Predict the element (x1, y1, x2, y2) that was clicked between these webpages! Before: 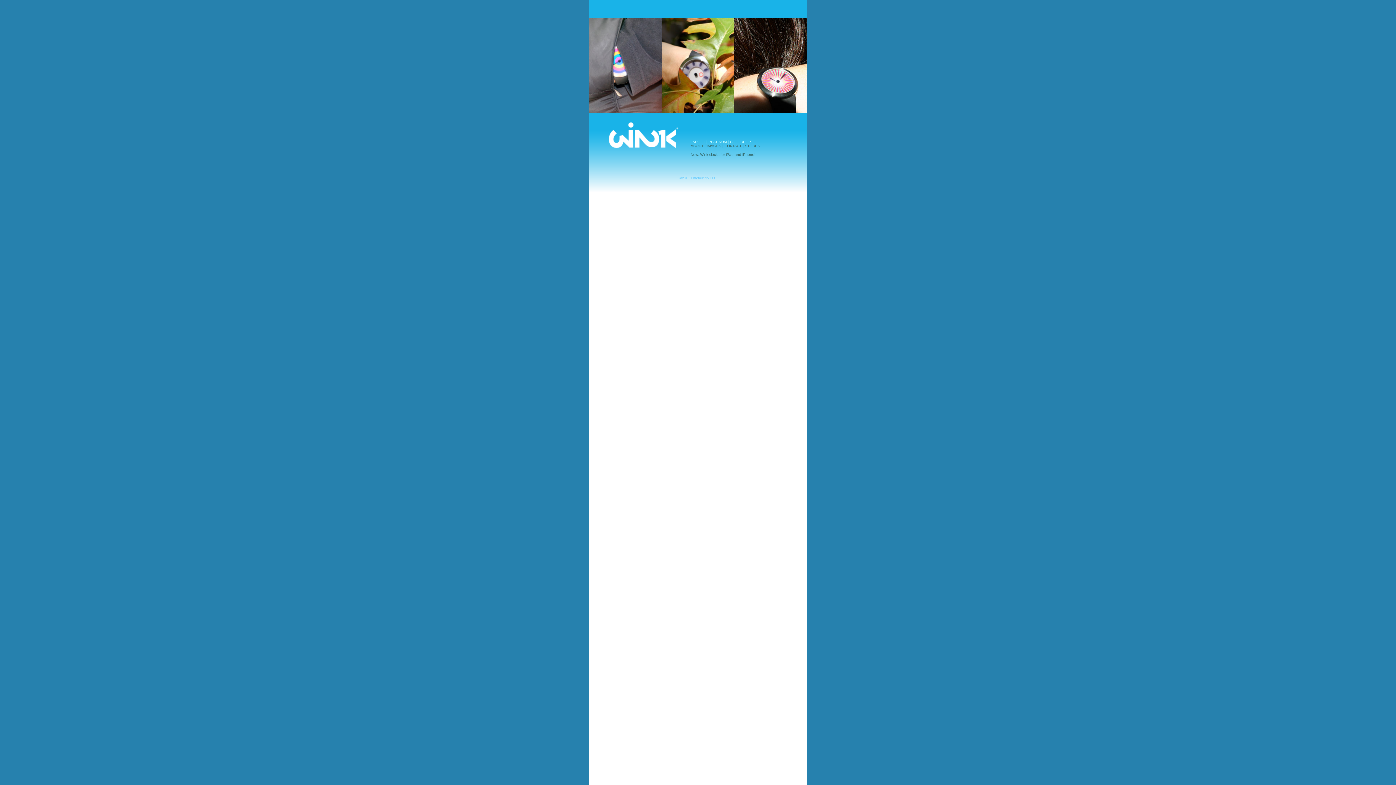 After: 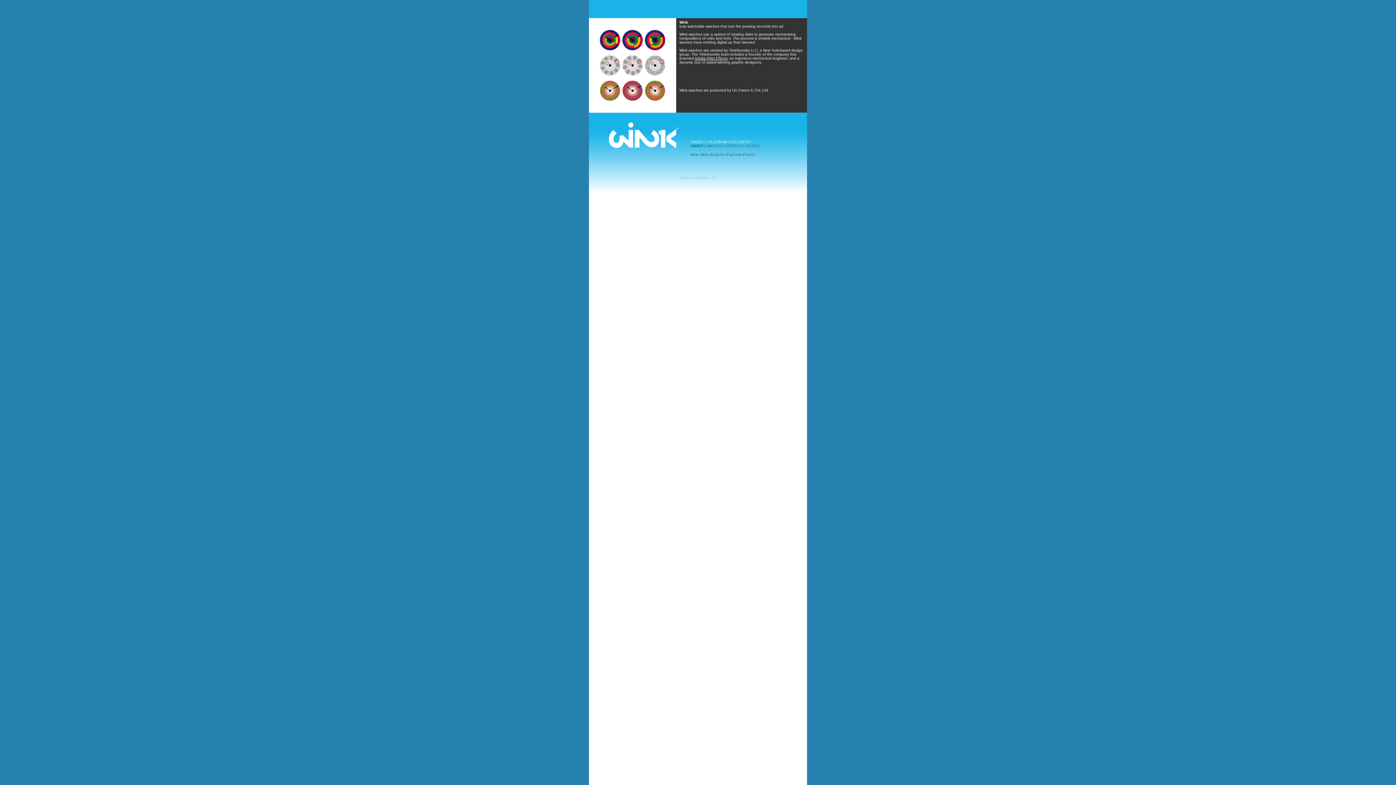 Action: label: ABOUT bbox: (690, 144, 703, 148)